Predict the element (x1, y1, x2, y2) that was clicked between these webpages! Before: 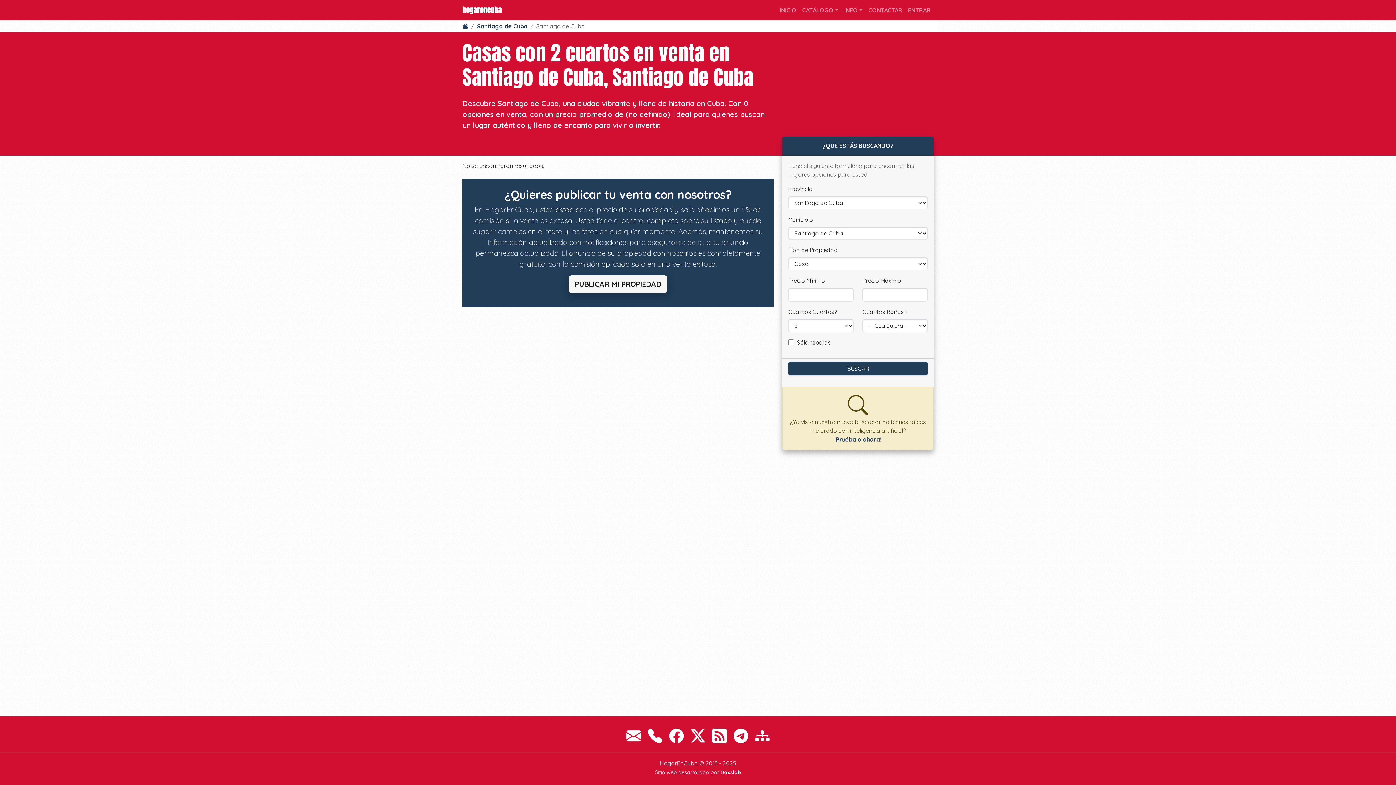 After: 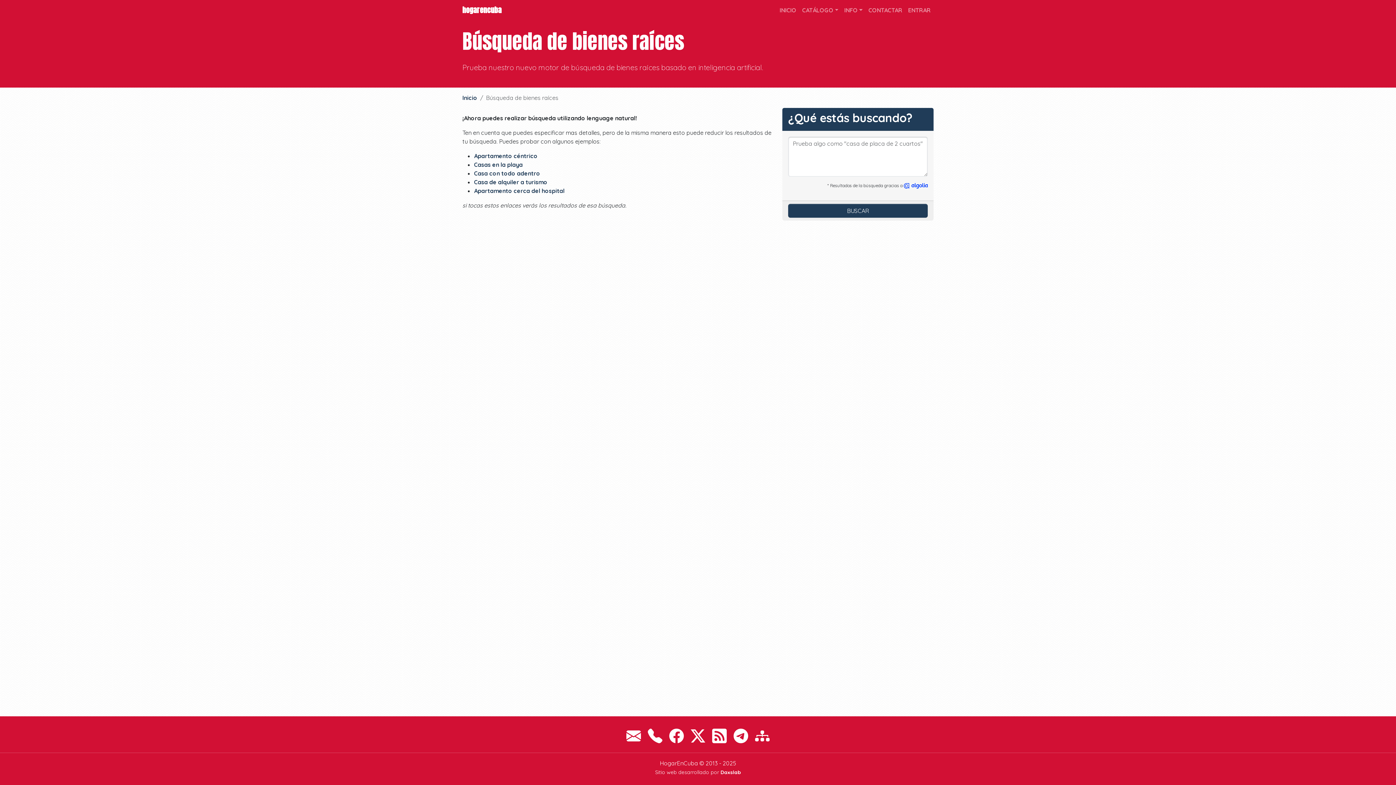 Action: bbox: (834, 436, 881, 443) label: ¡Pruébalo ahora!